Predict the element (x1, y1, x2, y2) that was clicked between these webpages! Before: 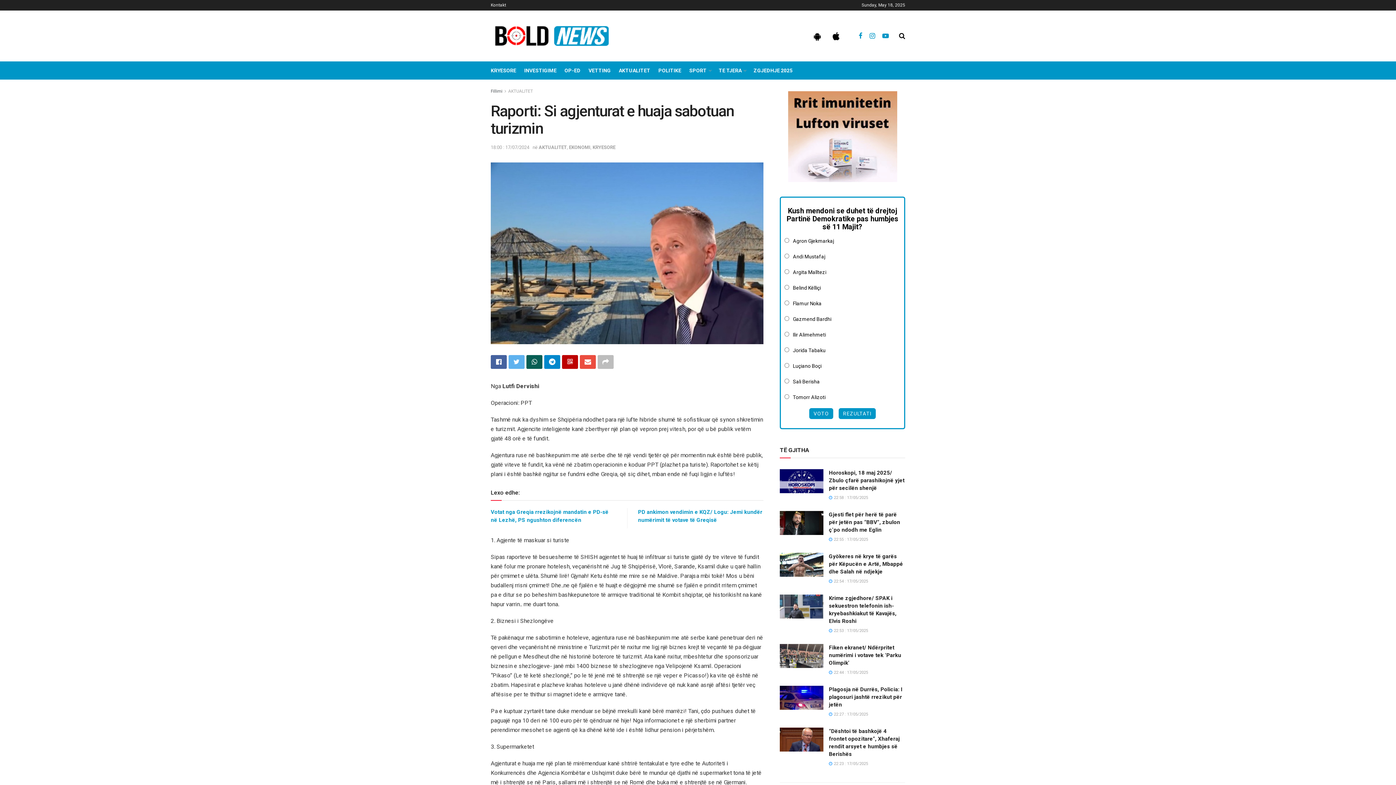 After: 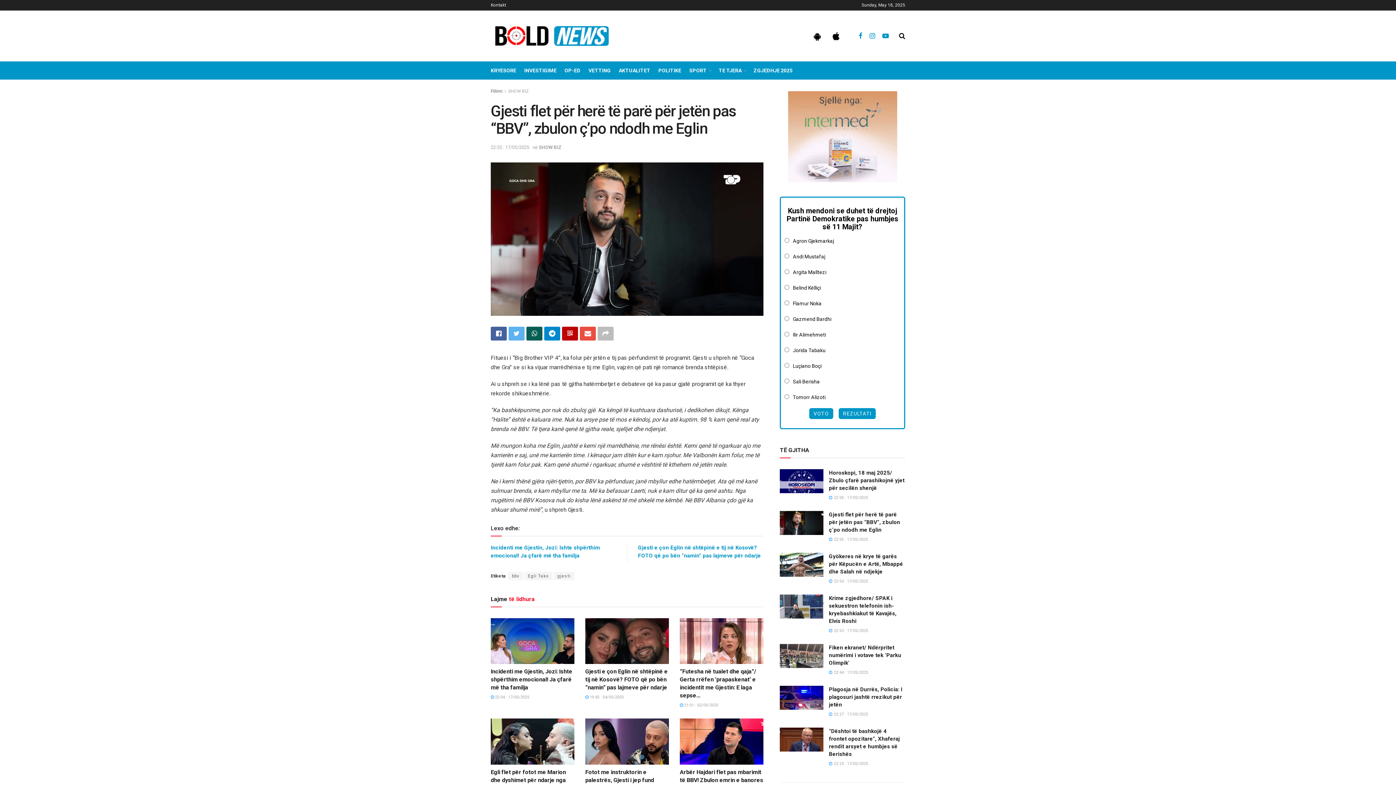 Action: bbox: (780, 511, 823, 535)